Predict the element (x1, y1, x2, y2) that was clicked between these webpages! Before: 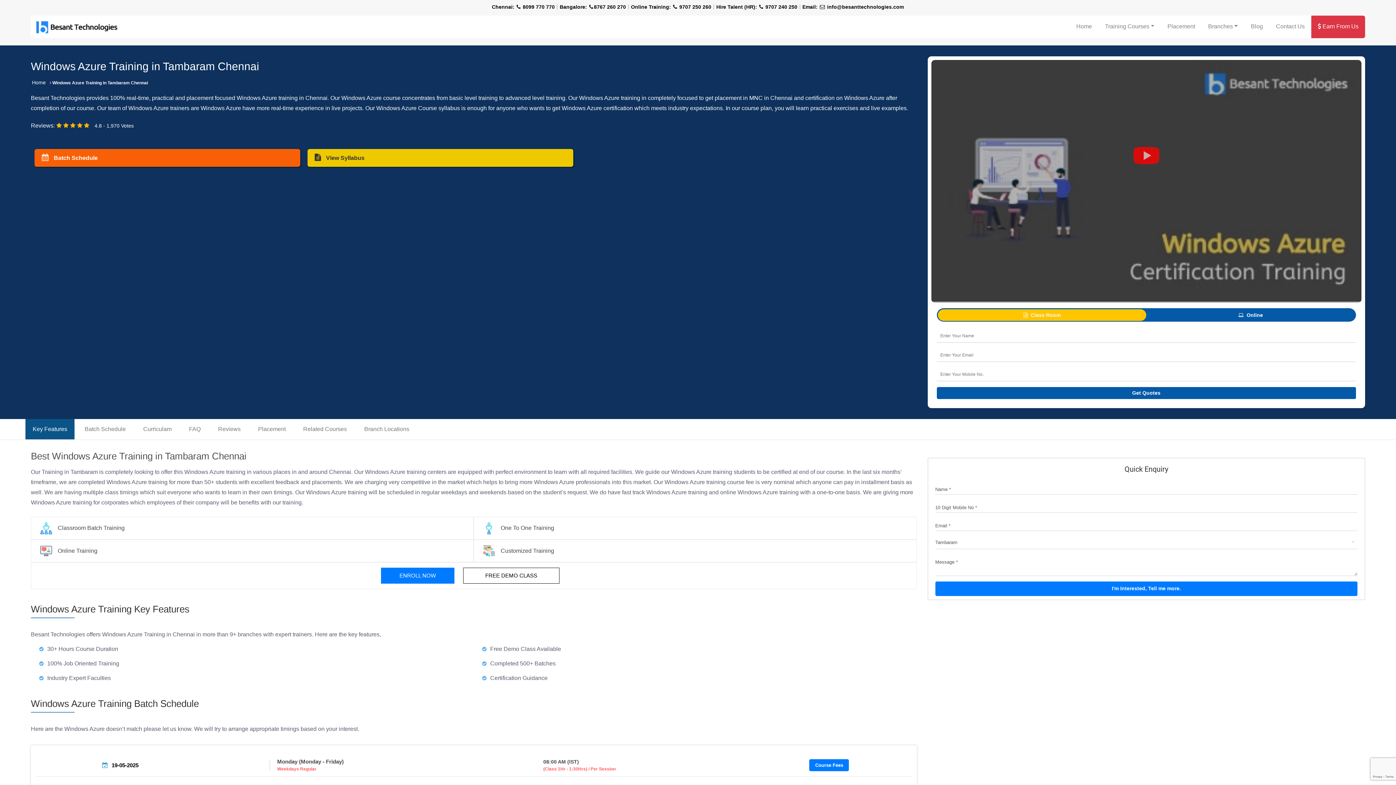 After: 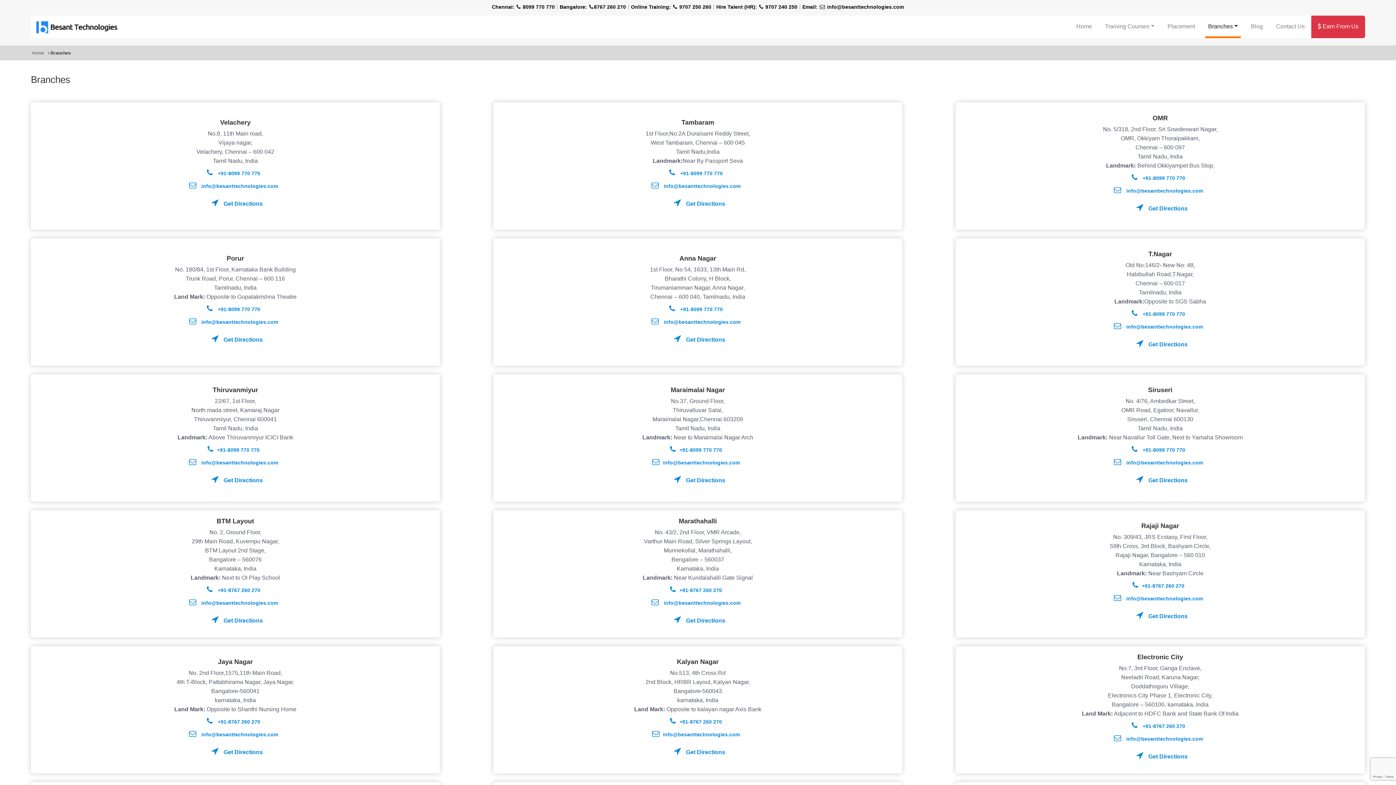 Action: bbox: (1205, 15, 1241, 38) label: Branches